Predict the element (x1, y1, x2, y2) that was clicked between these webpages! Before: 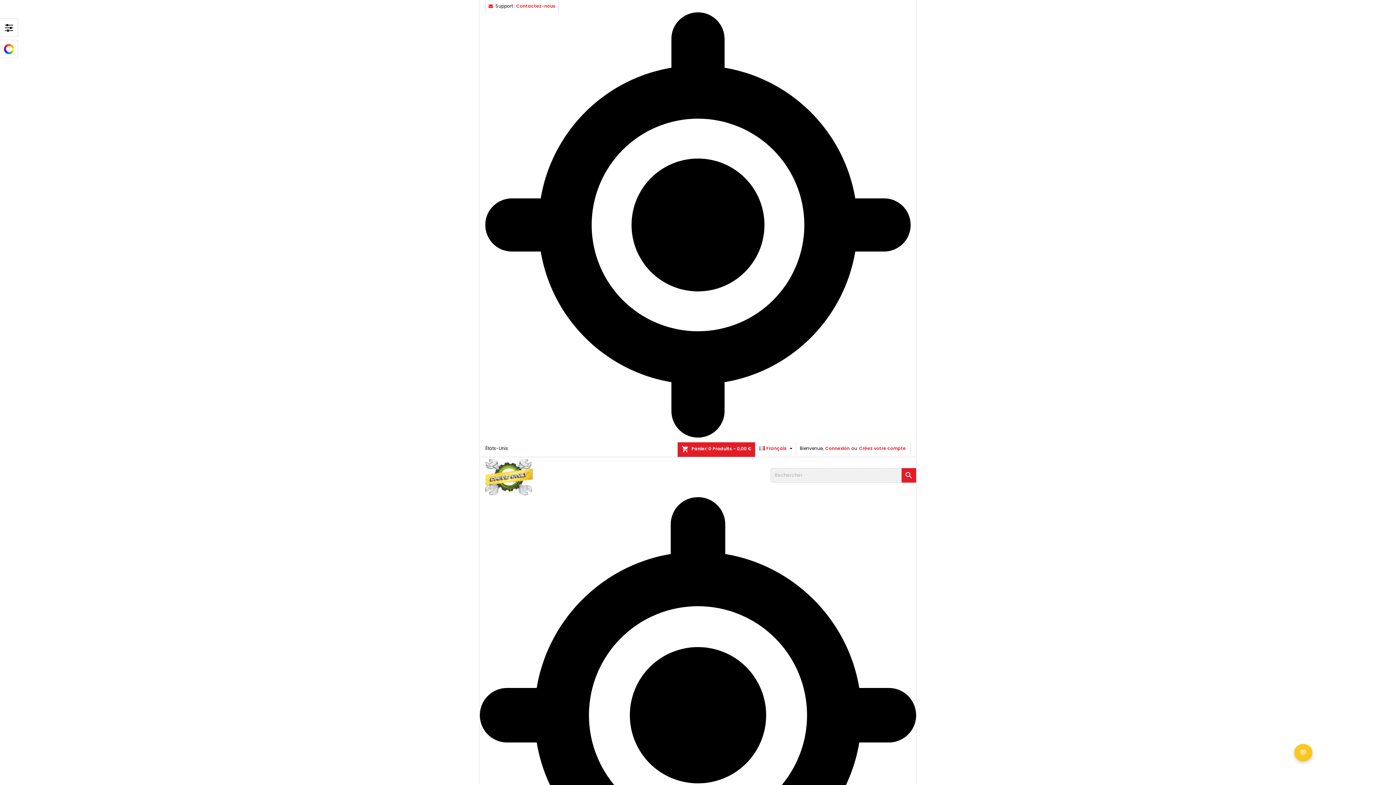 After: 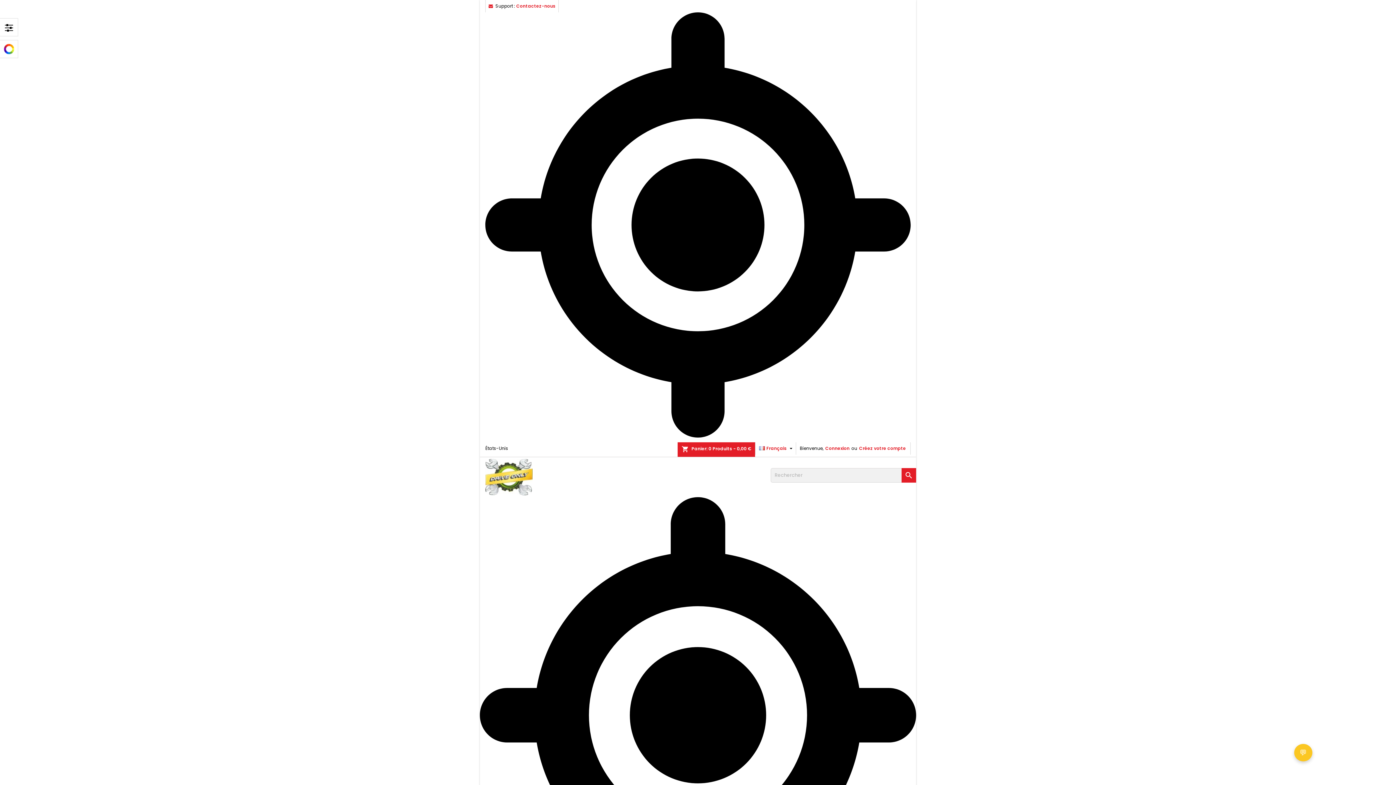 Action: bbox: (824, 442, 850, 454) label: Connexion